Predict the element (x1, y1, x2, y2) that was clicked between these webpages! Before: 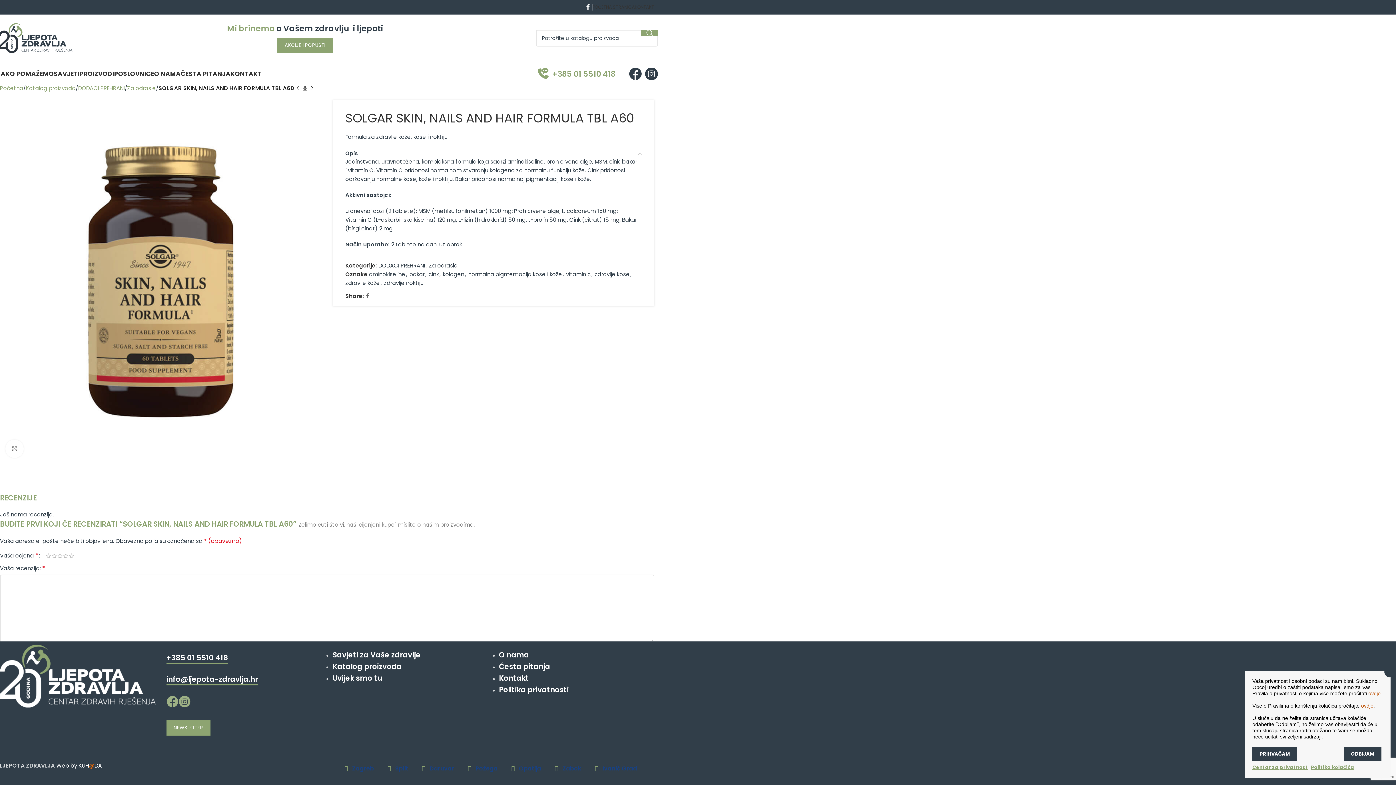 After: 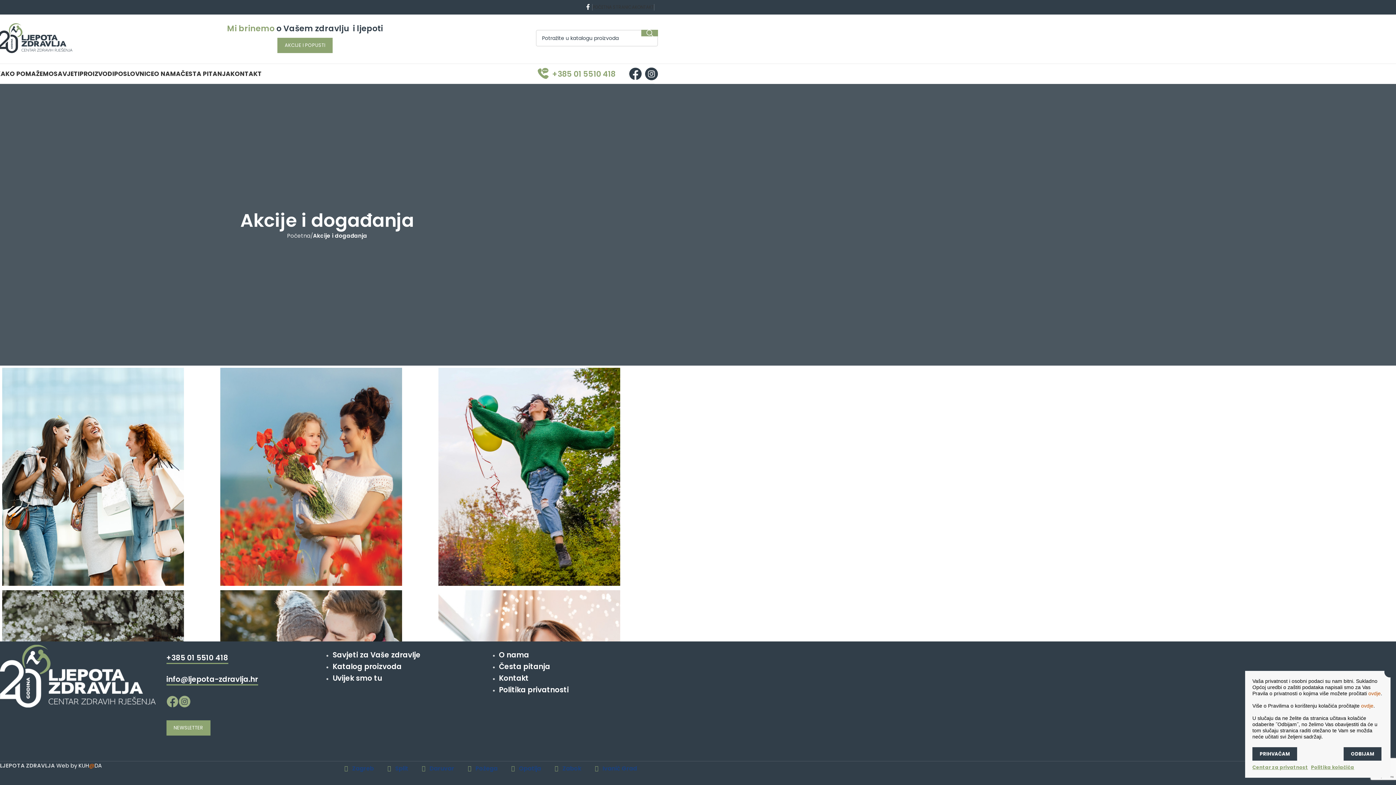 Action: label: AKCIJE I POPUSTI bbox: (277, 37, 332, 53)